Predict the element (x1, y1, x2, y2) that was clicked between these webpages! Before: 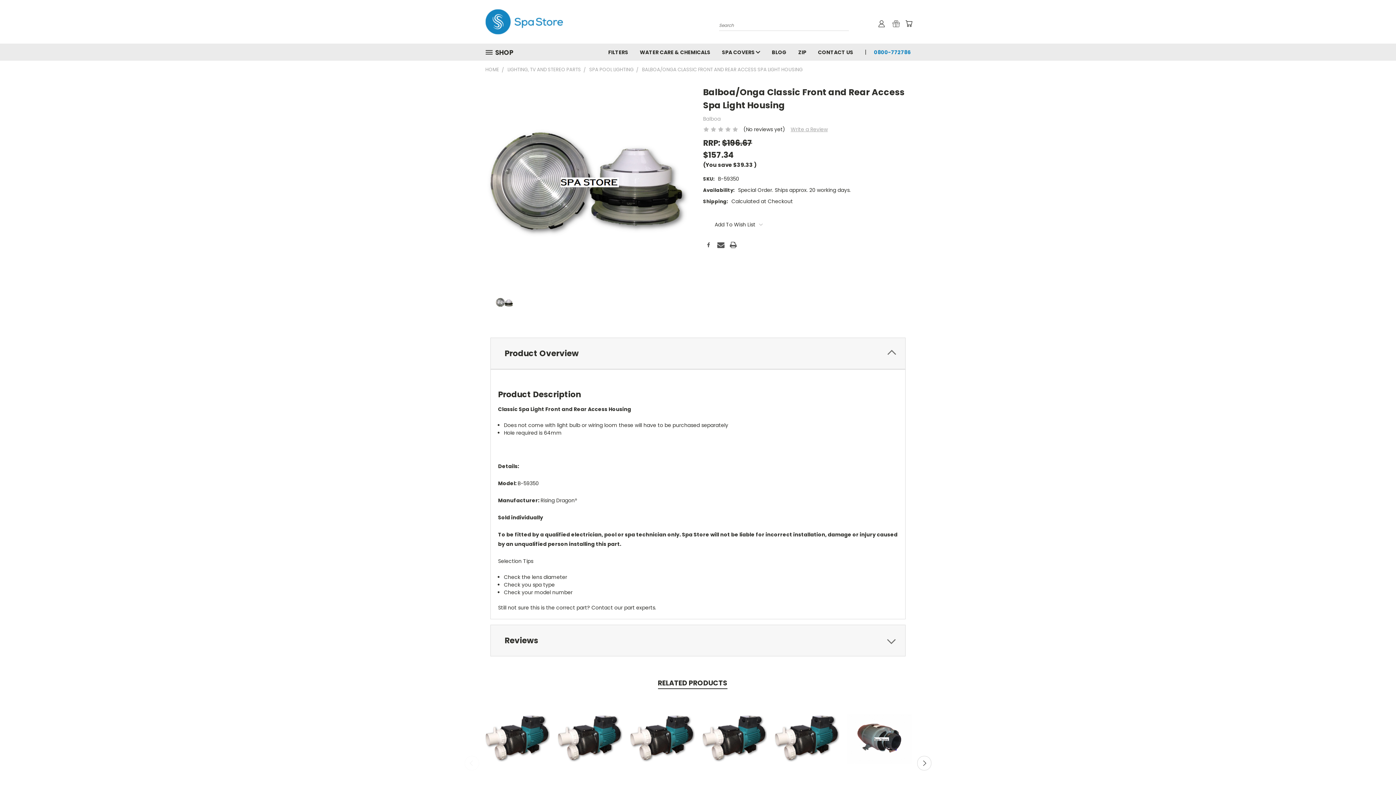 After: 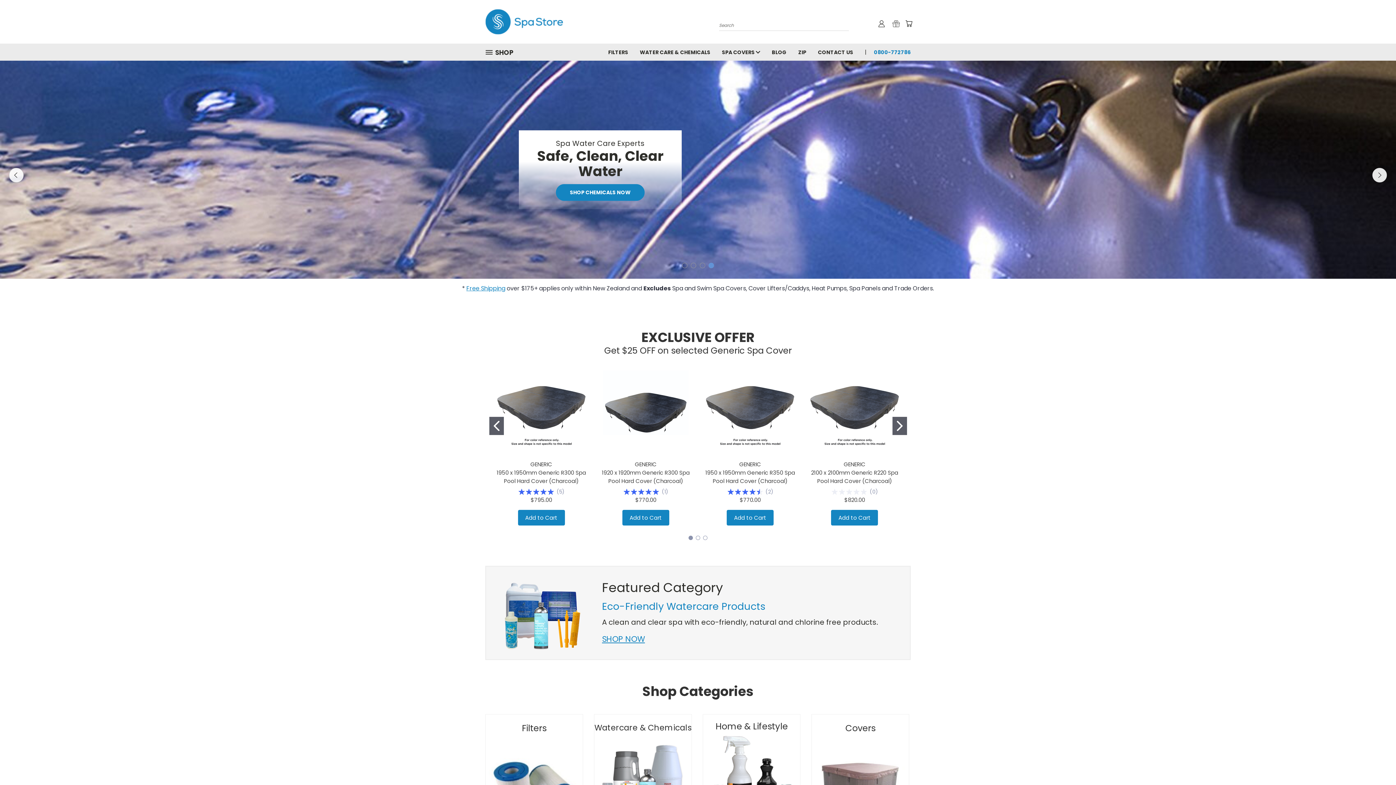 Action: bbox: (485, 3, 696, 40)